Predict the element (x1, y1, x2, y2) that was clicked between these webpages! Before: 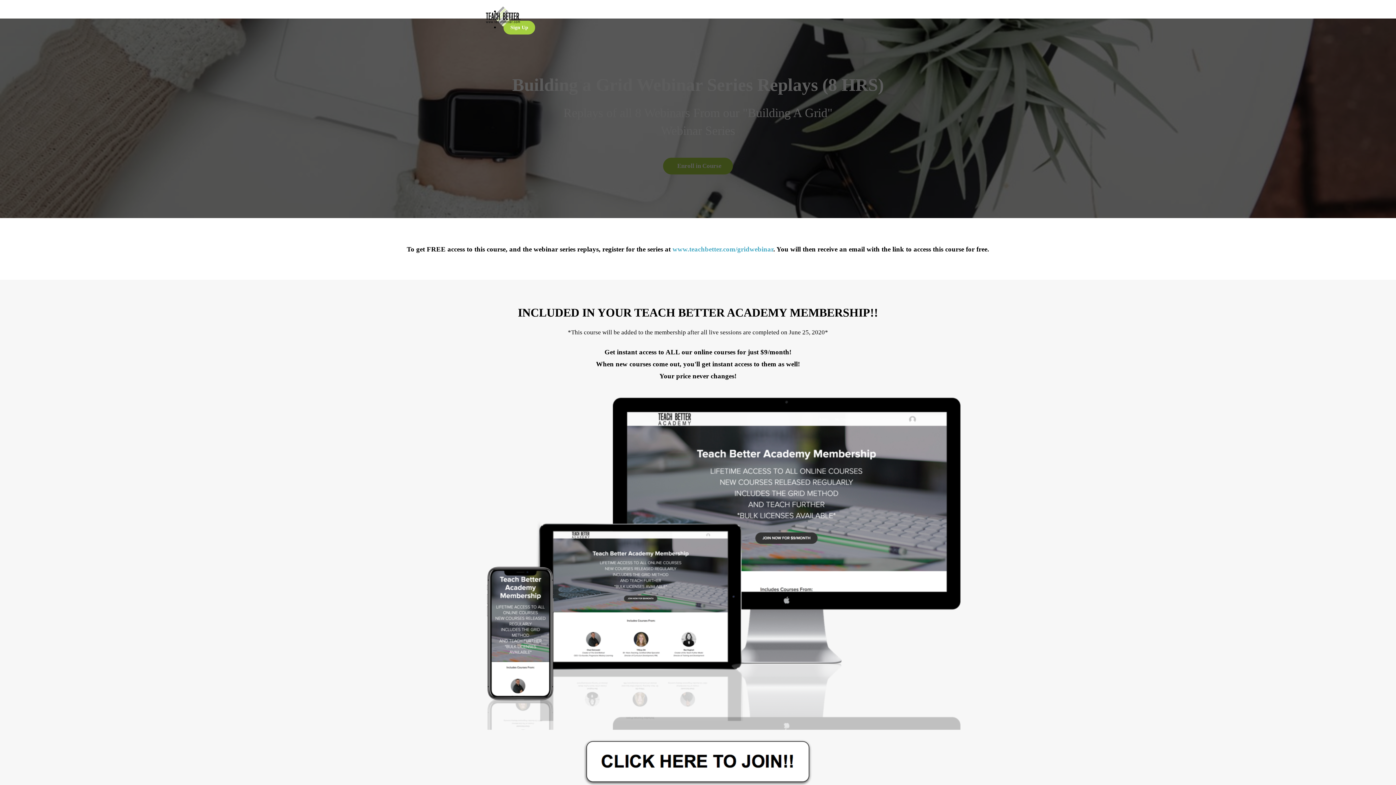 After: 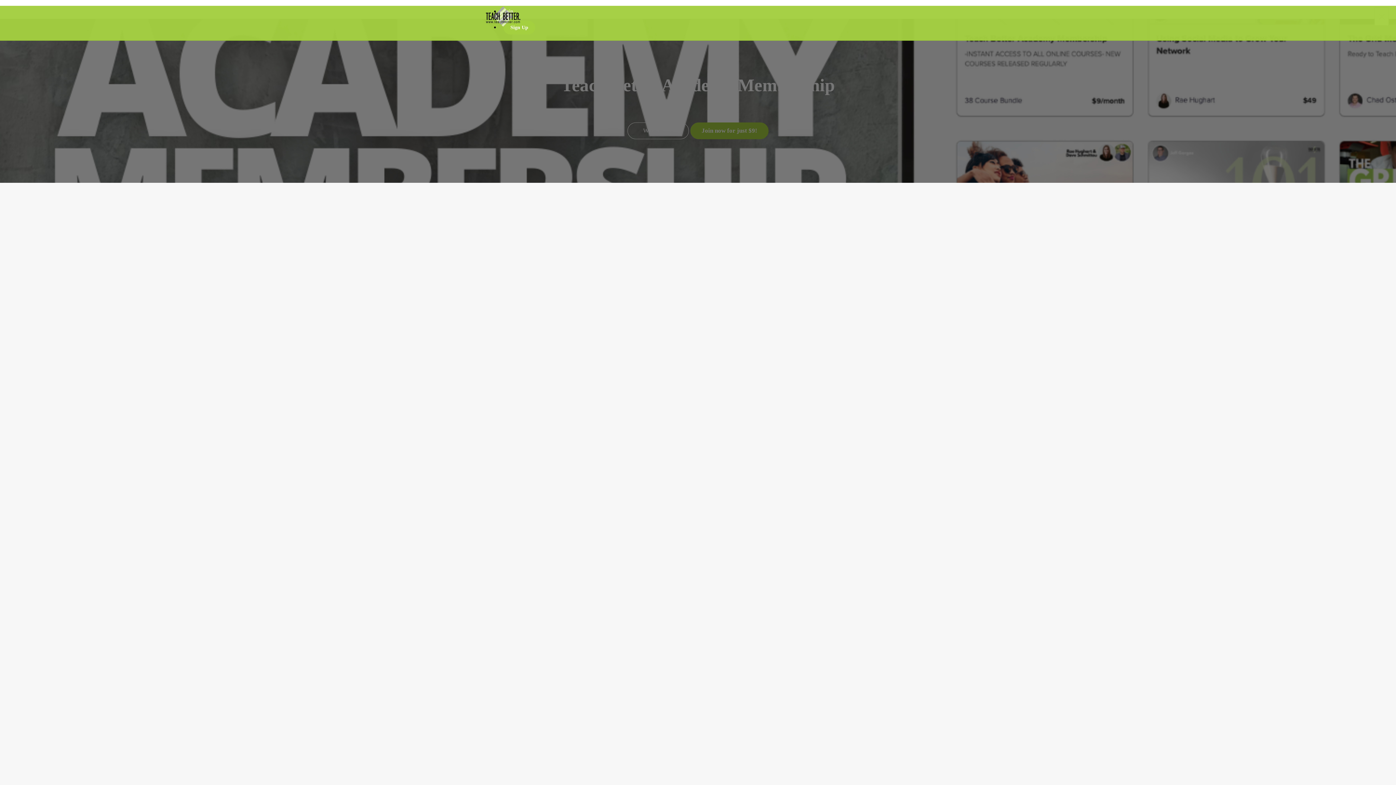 Action: bbox: (0, 738, 1396, 785)